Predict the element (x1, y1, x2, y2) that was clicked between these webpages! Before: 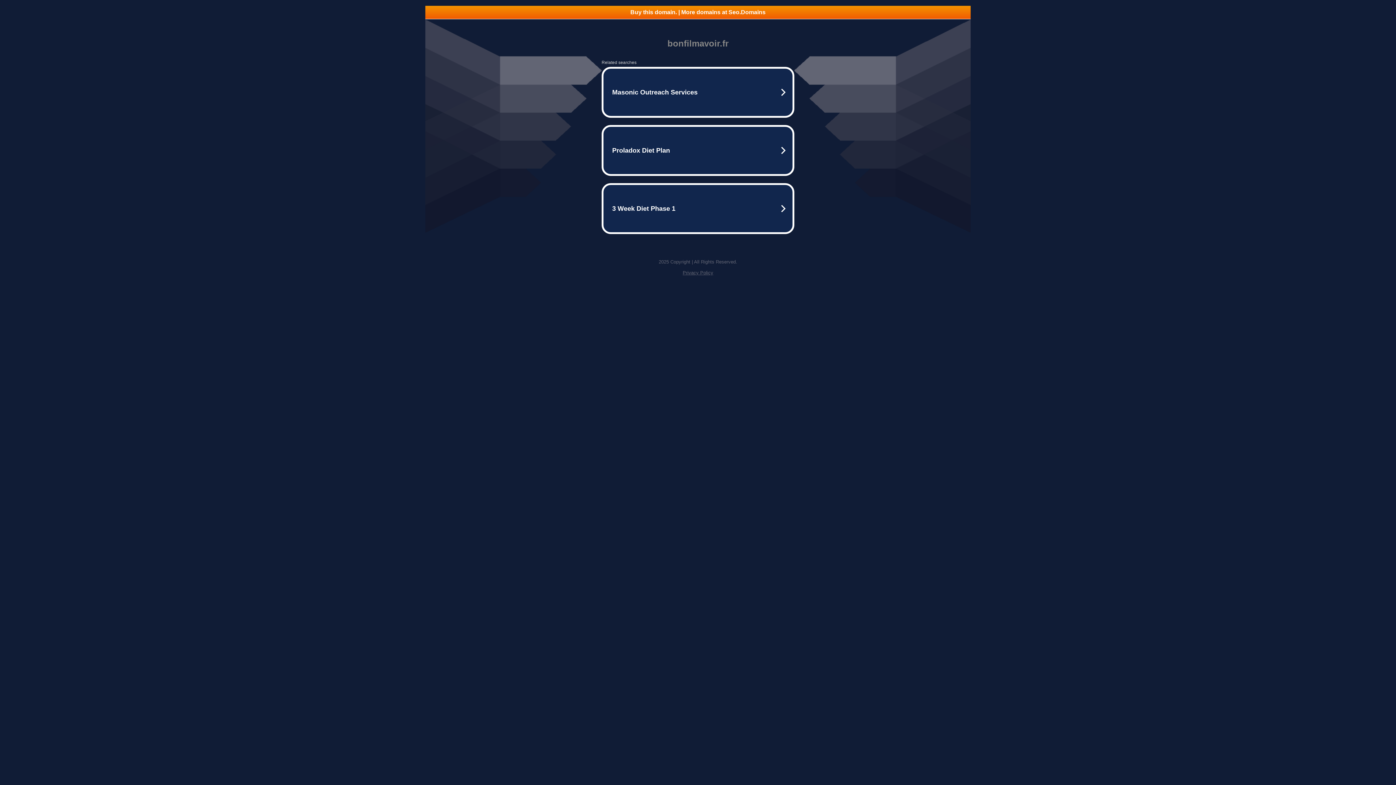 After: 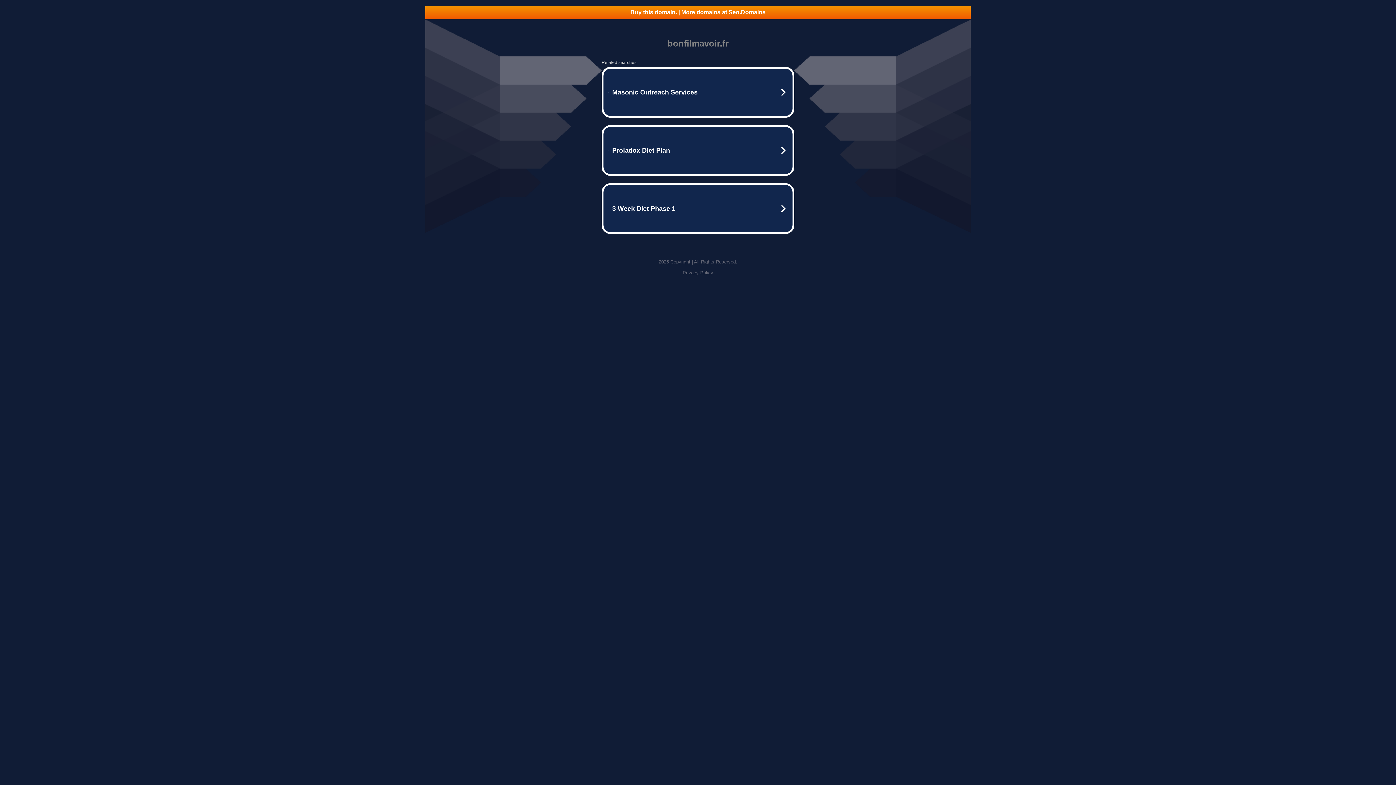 Action: bbox: (425, 5, 970, 18) label: Buy this domain. | More domains at Seo.Domains